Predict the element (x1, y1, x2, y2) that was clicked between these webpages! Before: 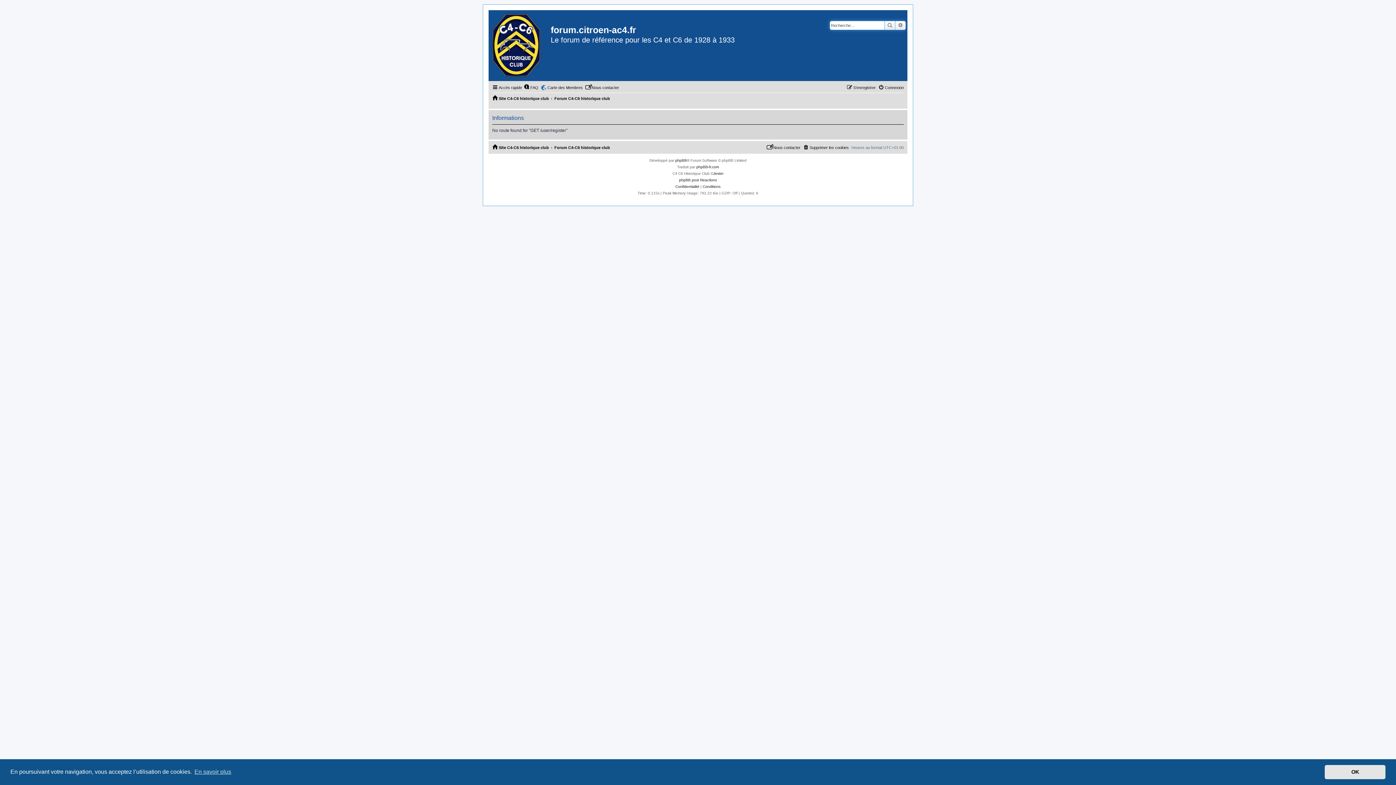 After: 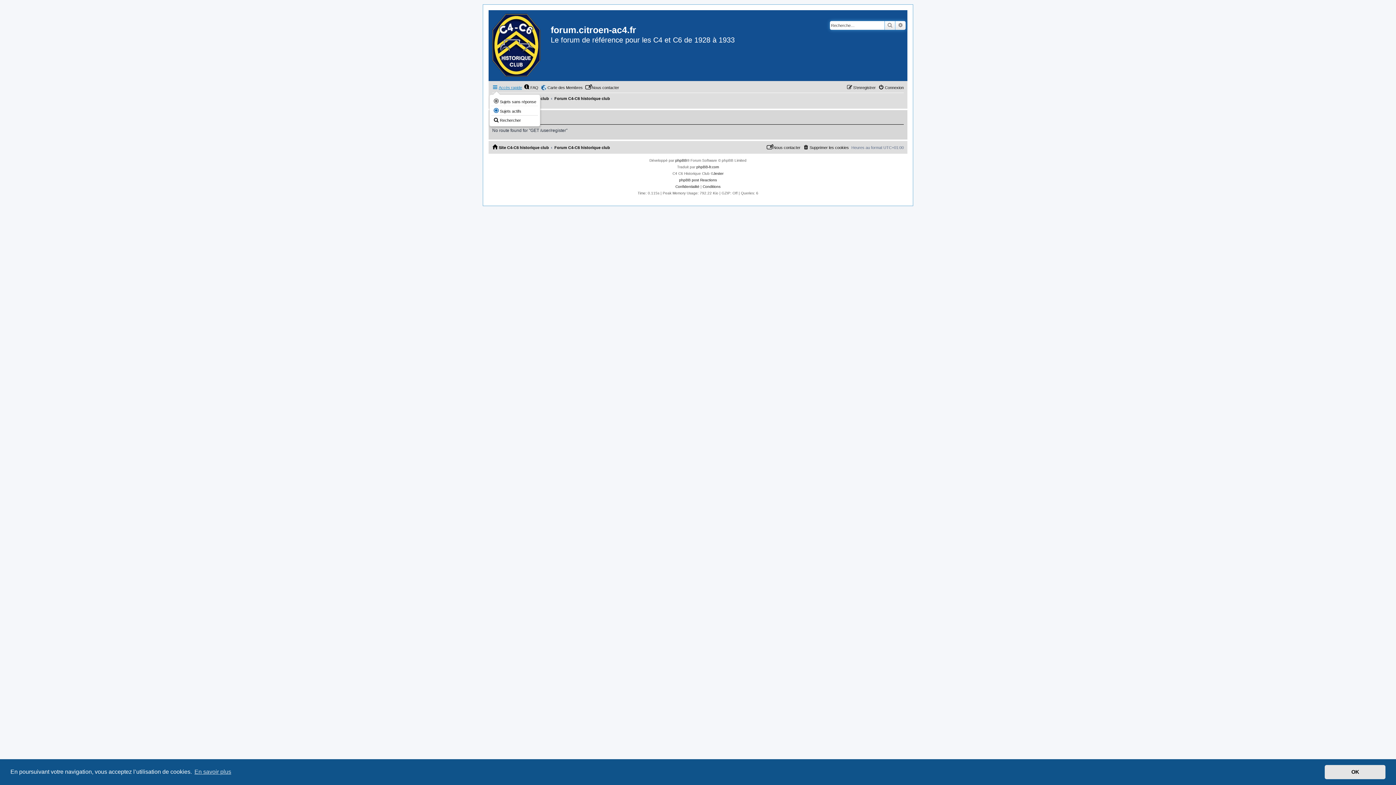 Action: label: Accès rapide bbox: (492, 83, 522, 92)